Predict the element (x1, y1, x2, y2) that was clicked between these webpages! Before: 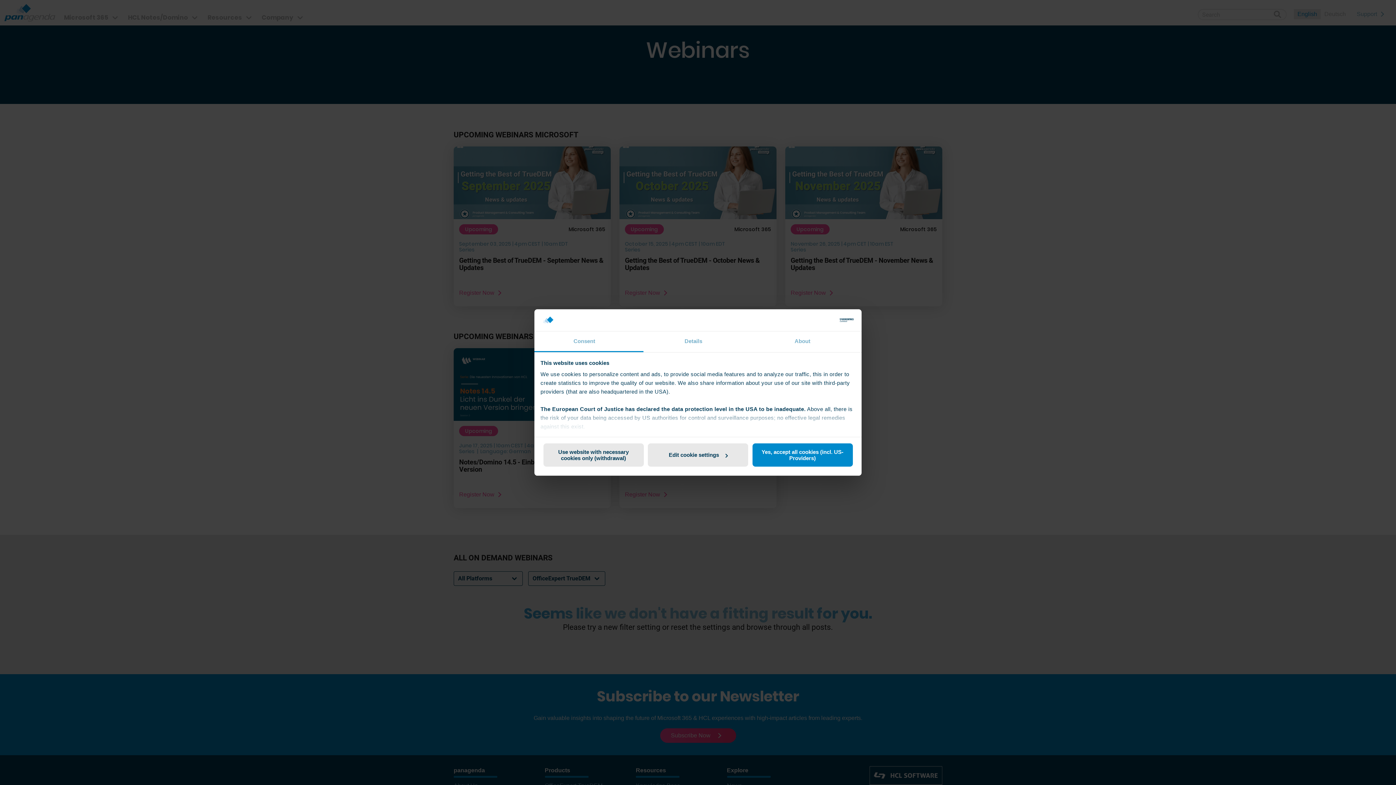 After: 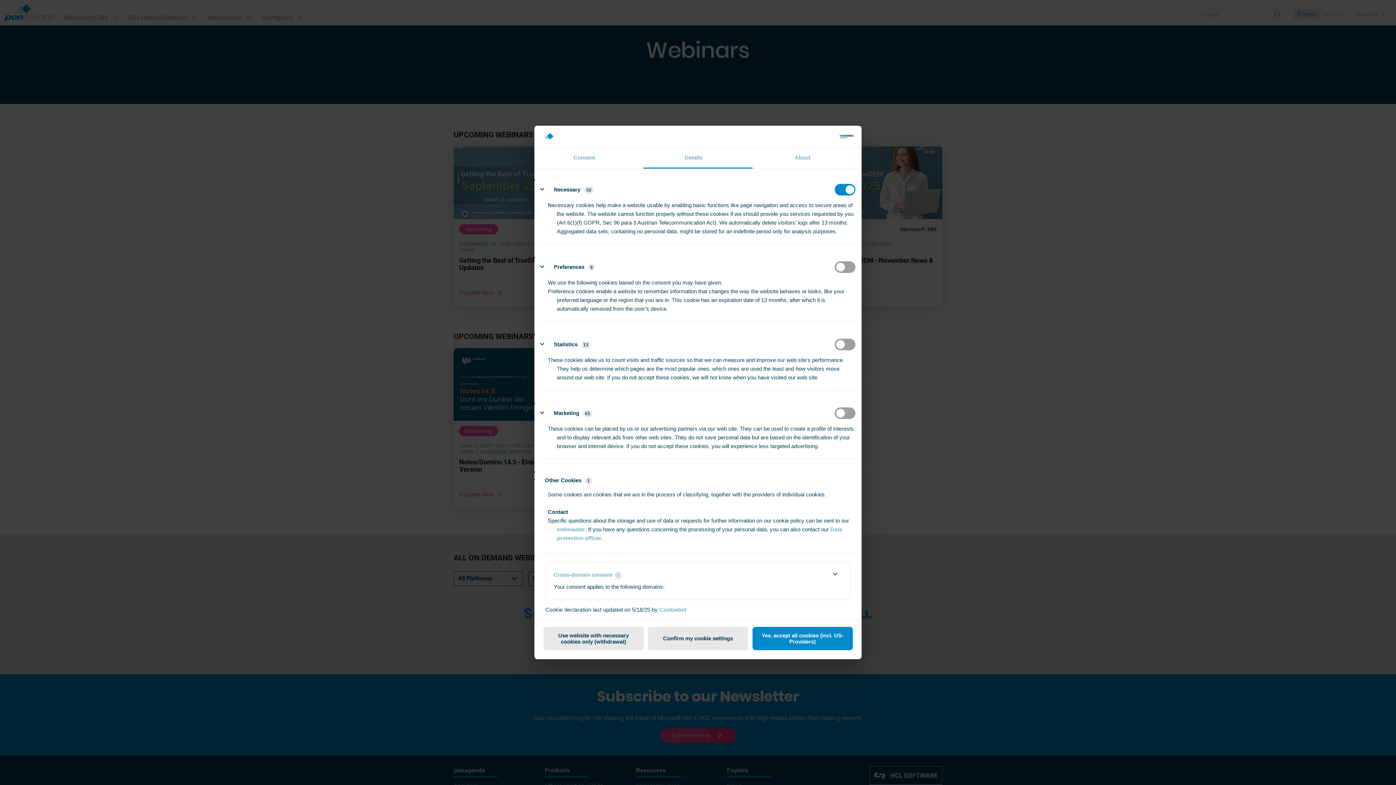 Action: label: Edit cookie settings bbox: (647, 442, 749, 467)